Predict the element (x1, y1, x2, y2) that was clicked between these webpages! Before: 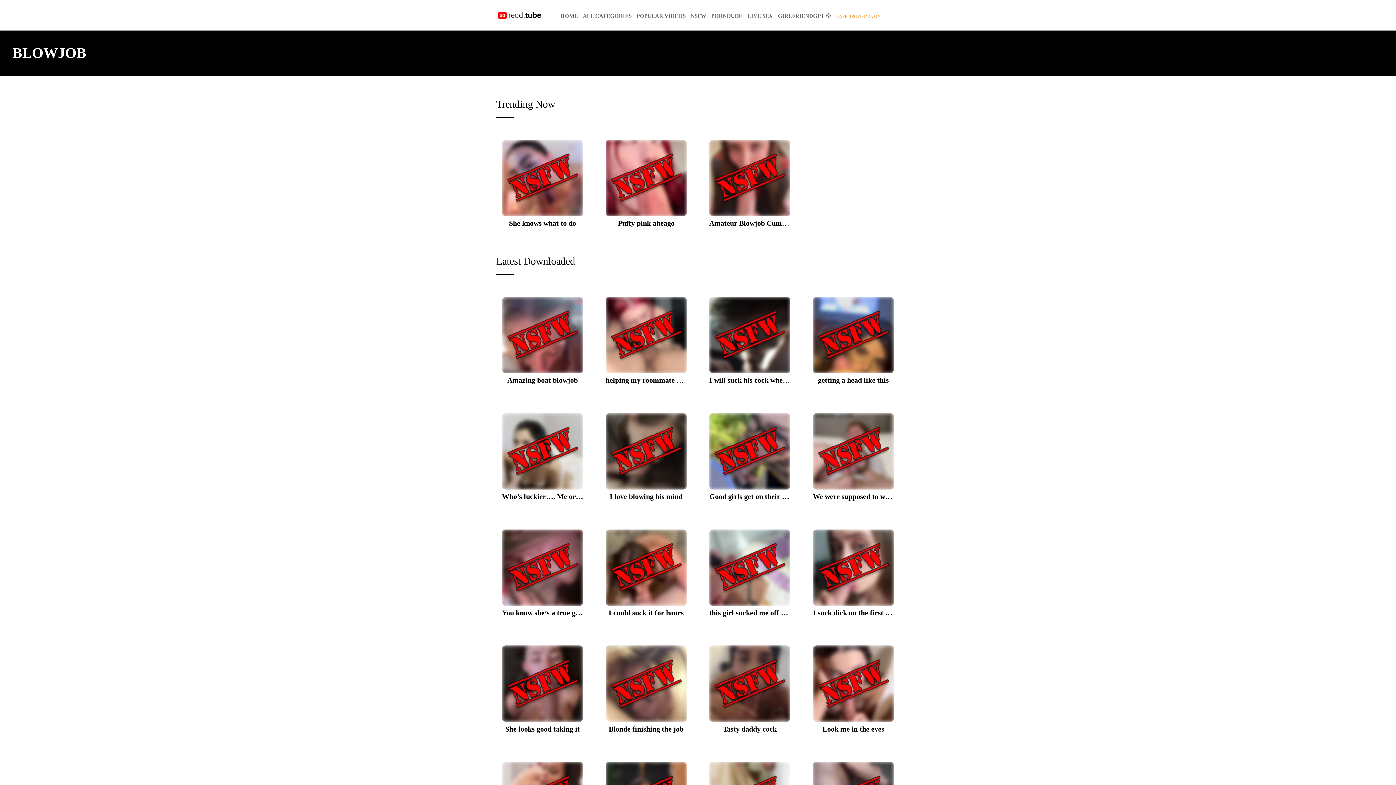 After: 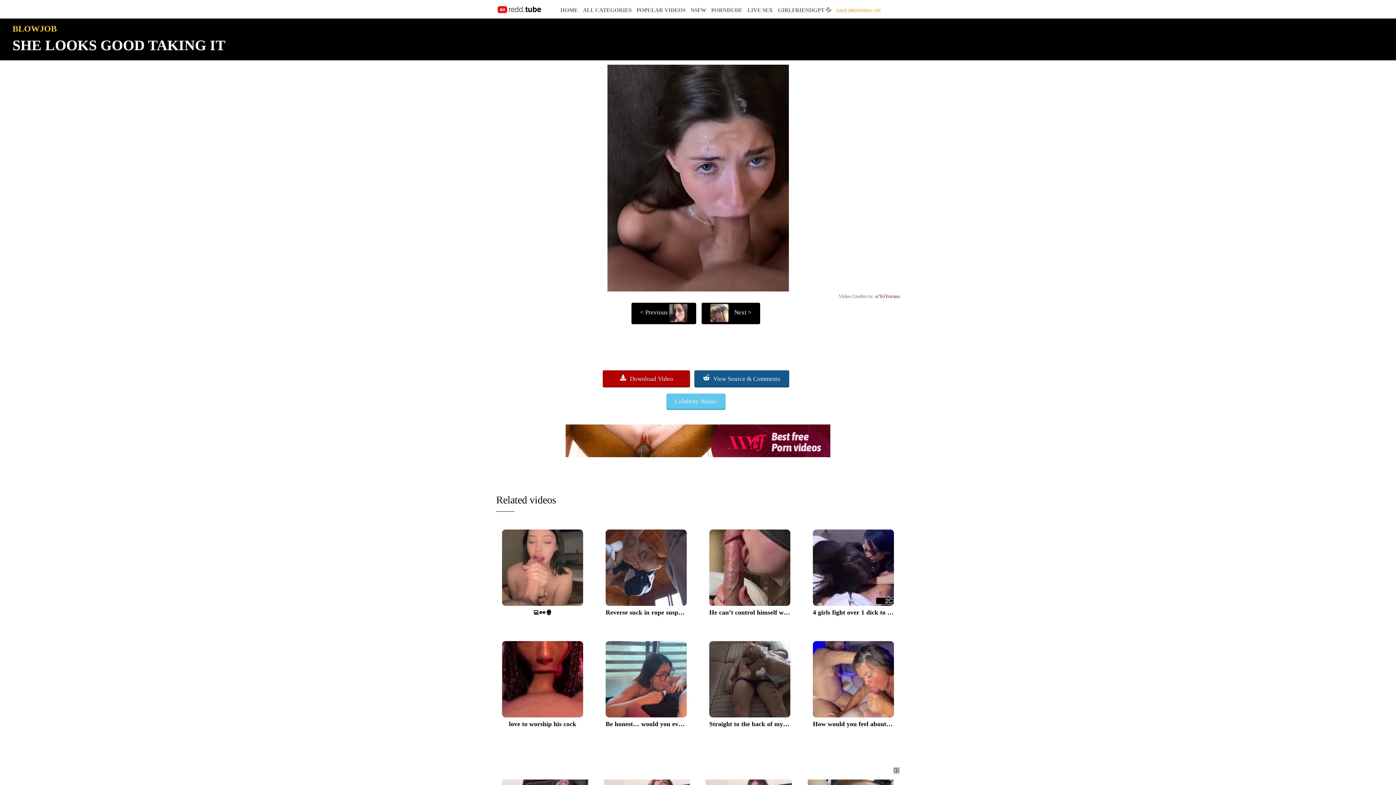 Action: label: She looks good taking it bbox: (496, 643, 589, 741)